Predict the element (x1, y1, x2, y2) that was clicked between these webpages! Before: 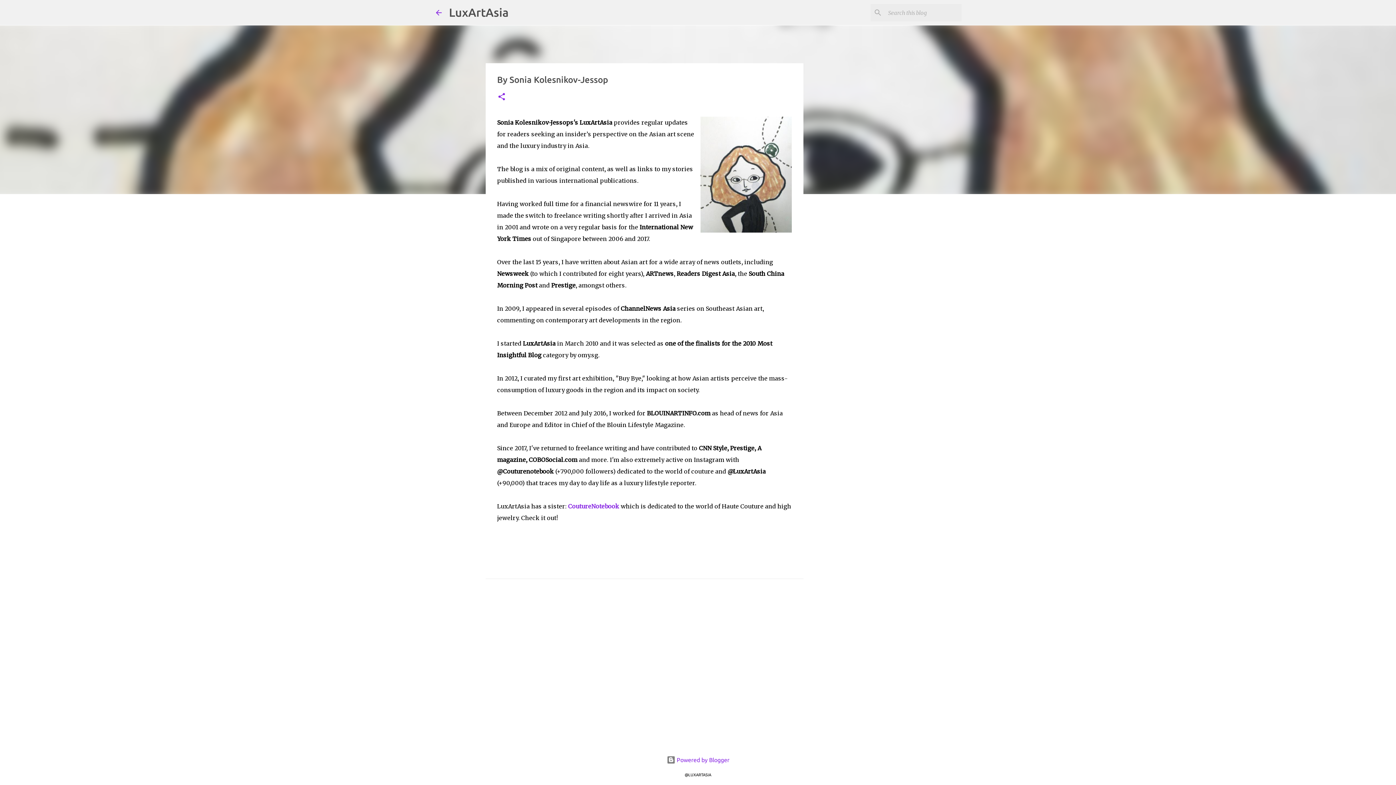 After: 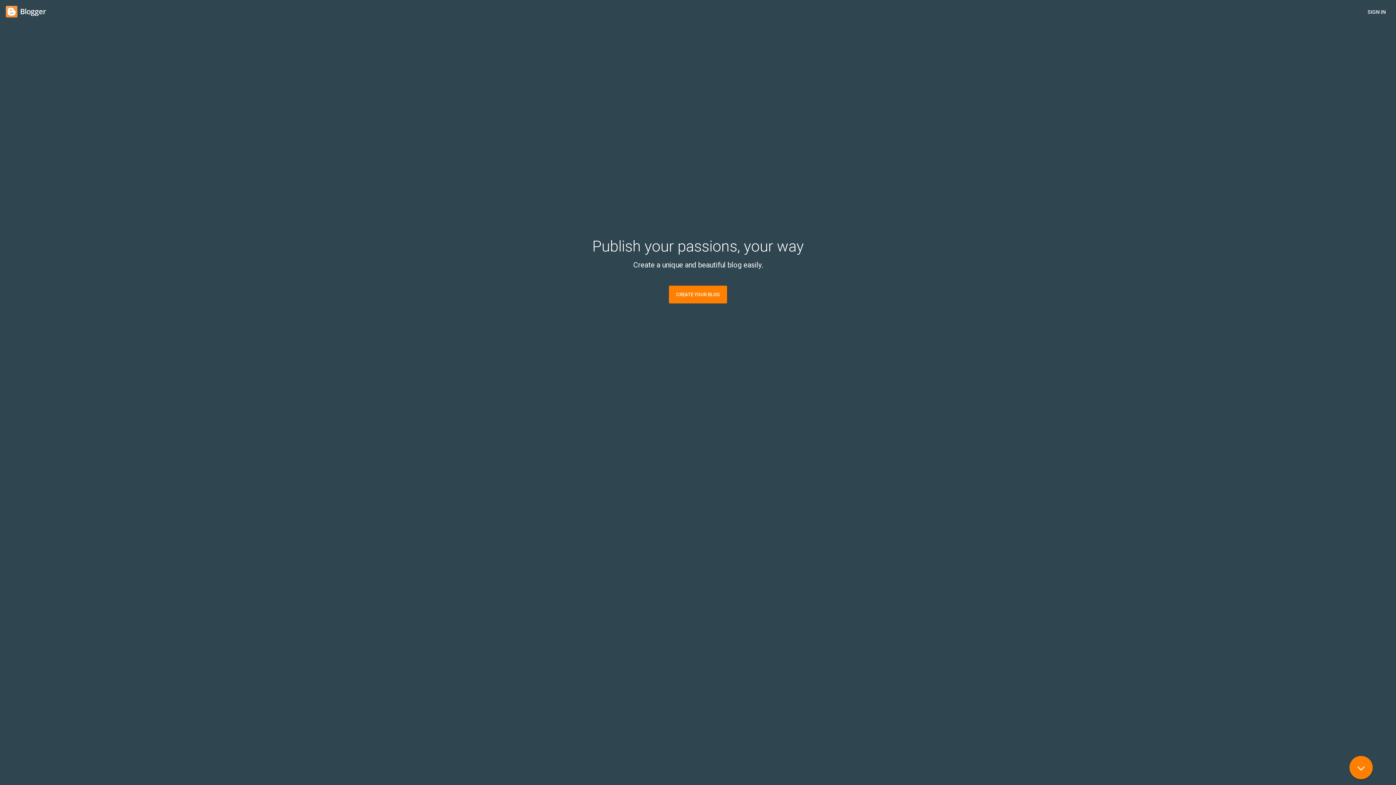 Action: label:  Powered by Blogger bbox: (666, 757, 729, 763)